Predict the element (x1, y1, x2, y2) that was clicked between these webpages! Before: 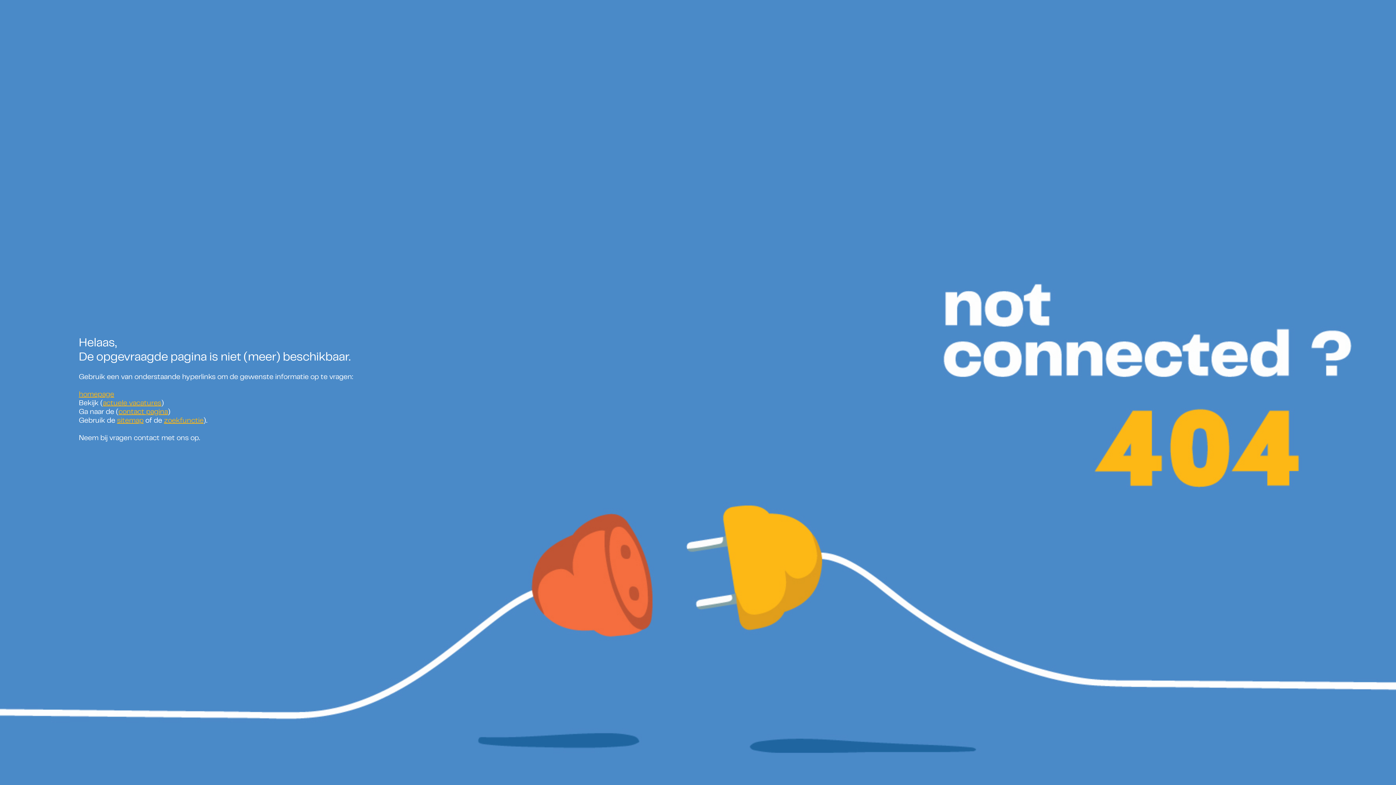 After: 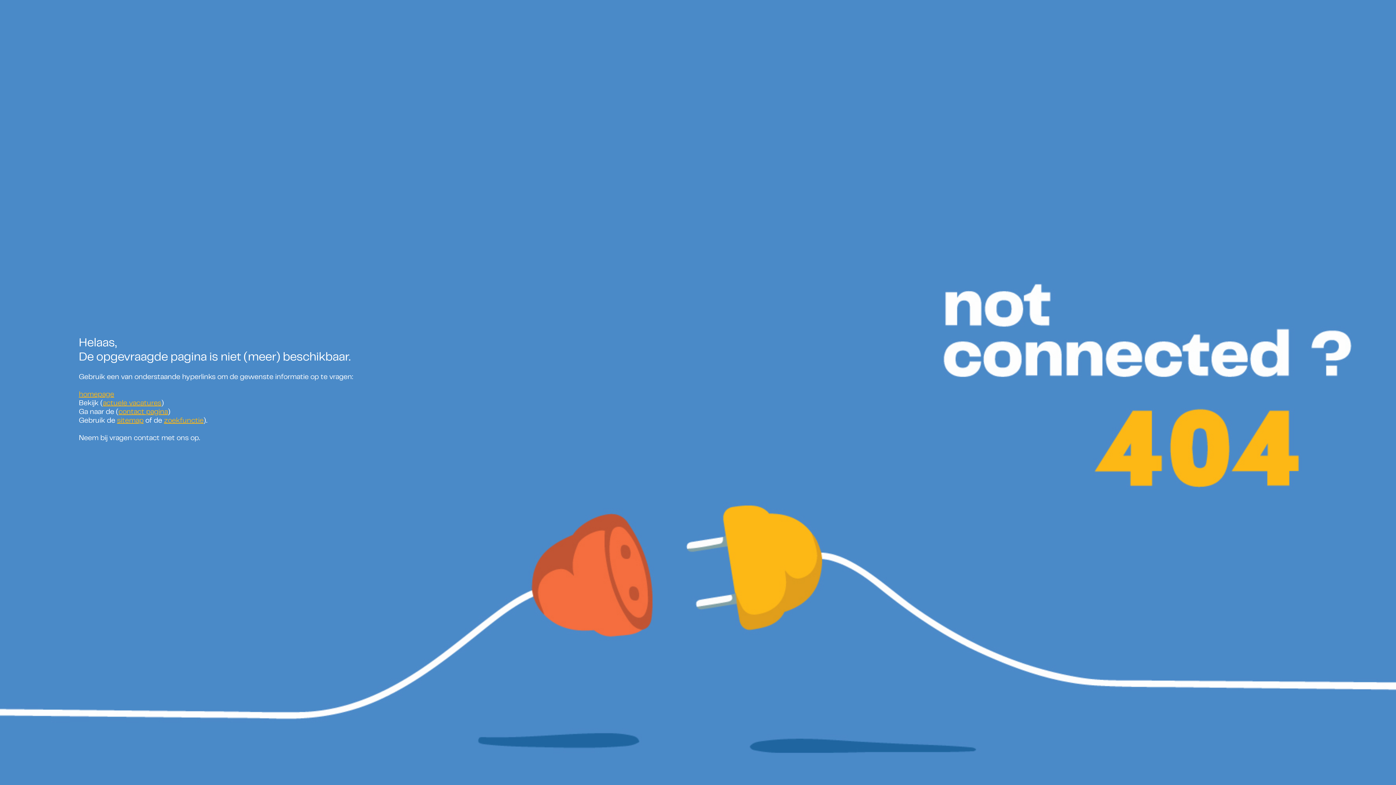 Action: bbox: (117, 418, 143, 424) label: sitemap